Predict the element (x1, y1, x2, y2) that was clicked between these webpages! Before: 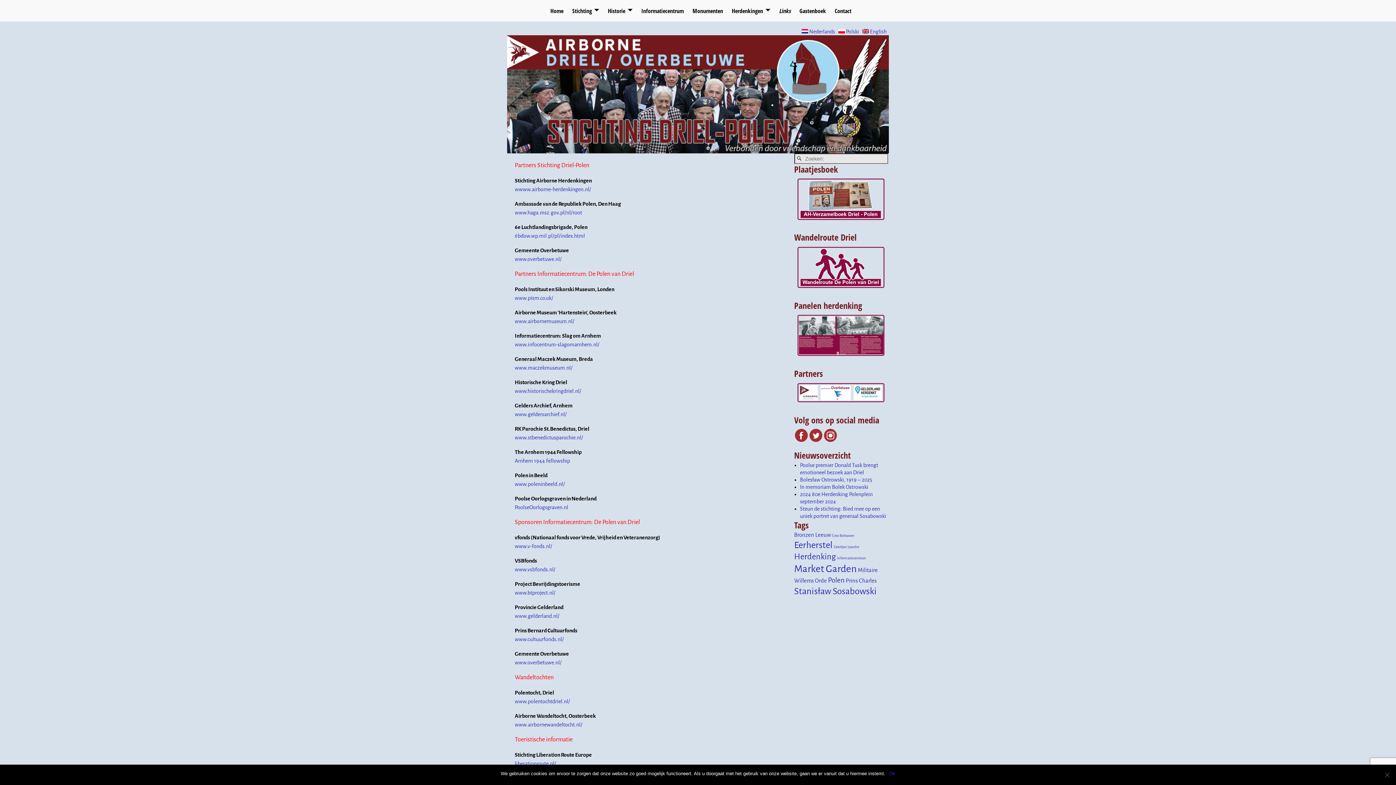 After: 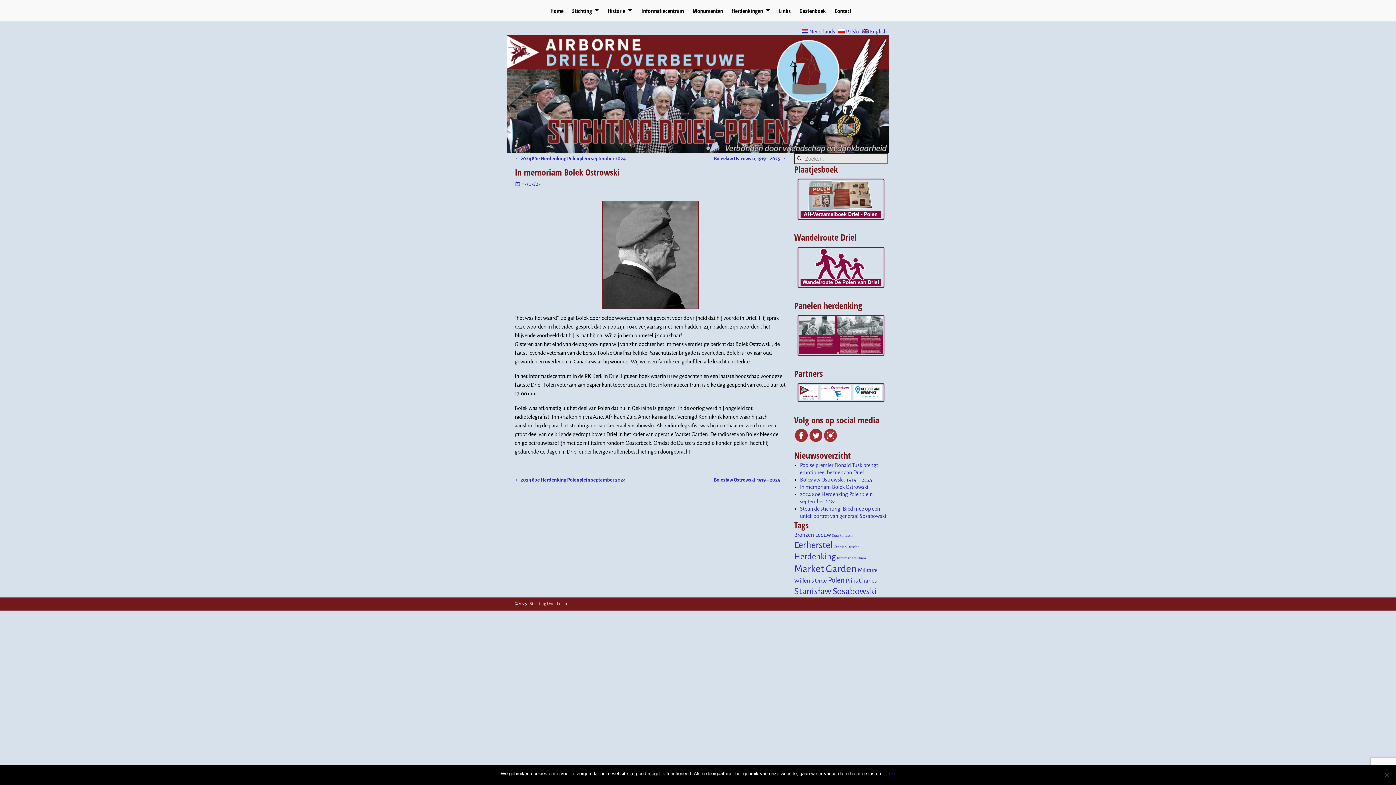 Action: label: In memoriam Bolek Ostrowski bbox: (800, 484, 868, 490)